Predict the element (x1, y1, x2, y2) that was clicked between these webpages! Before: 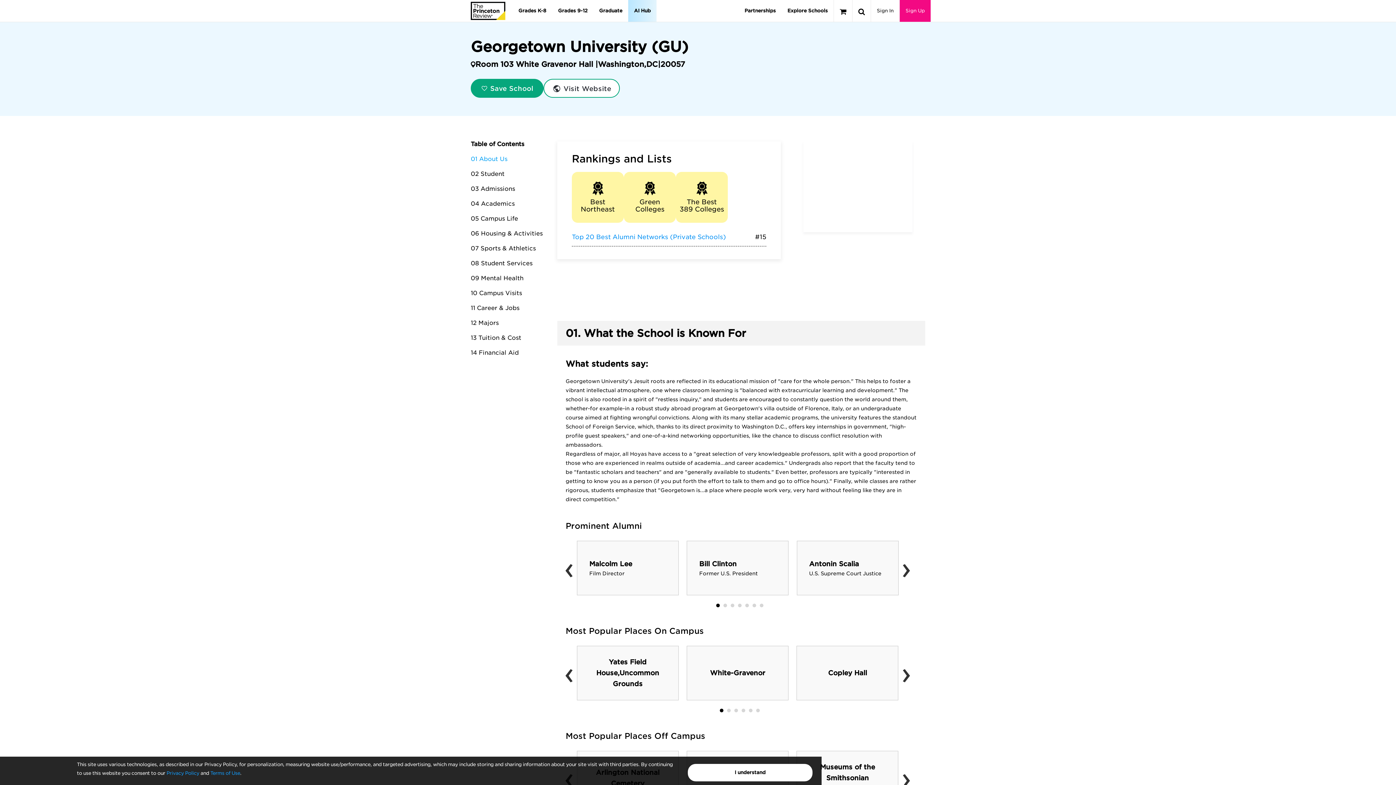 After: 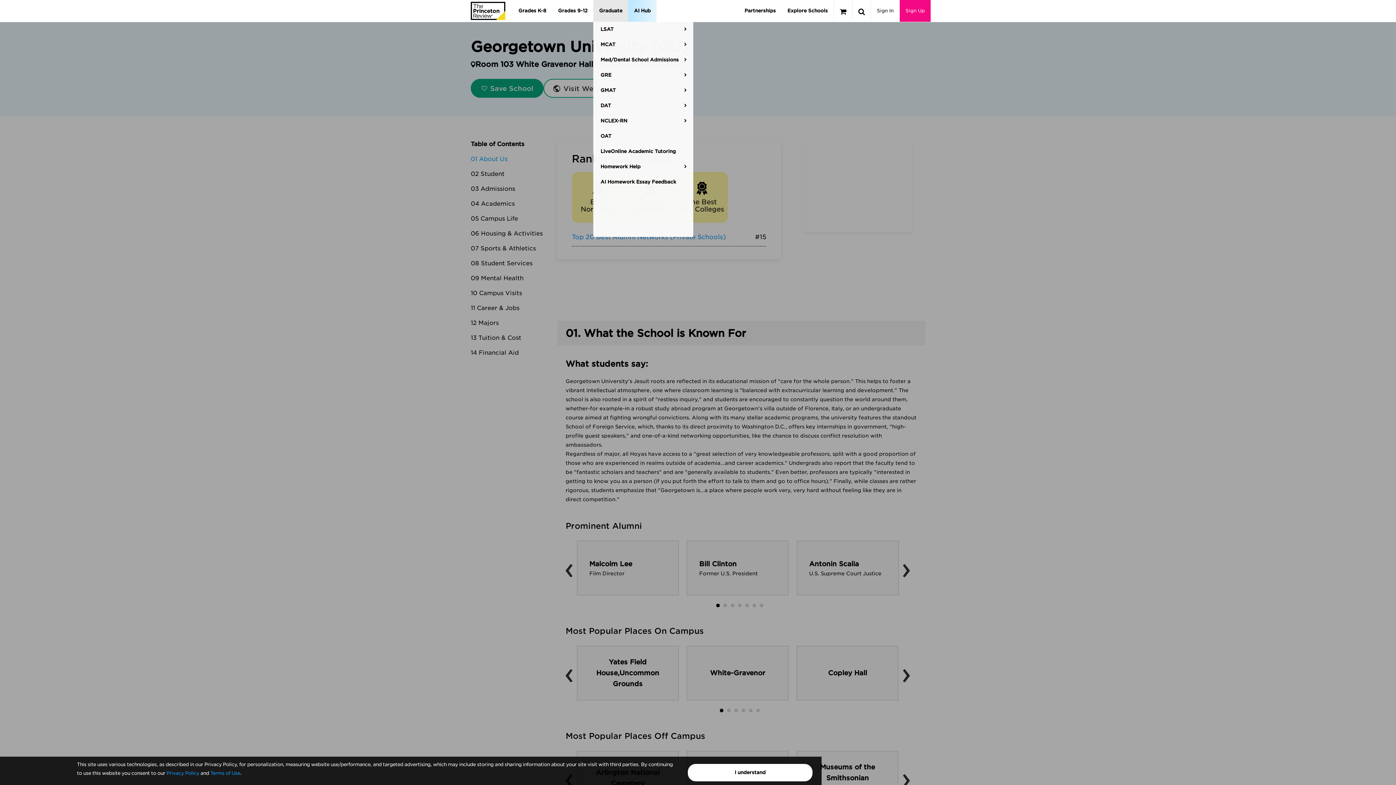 Action: bbox: (593, 0, 628, 21) label: Graduate